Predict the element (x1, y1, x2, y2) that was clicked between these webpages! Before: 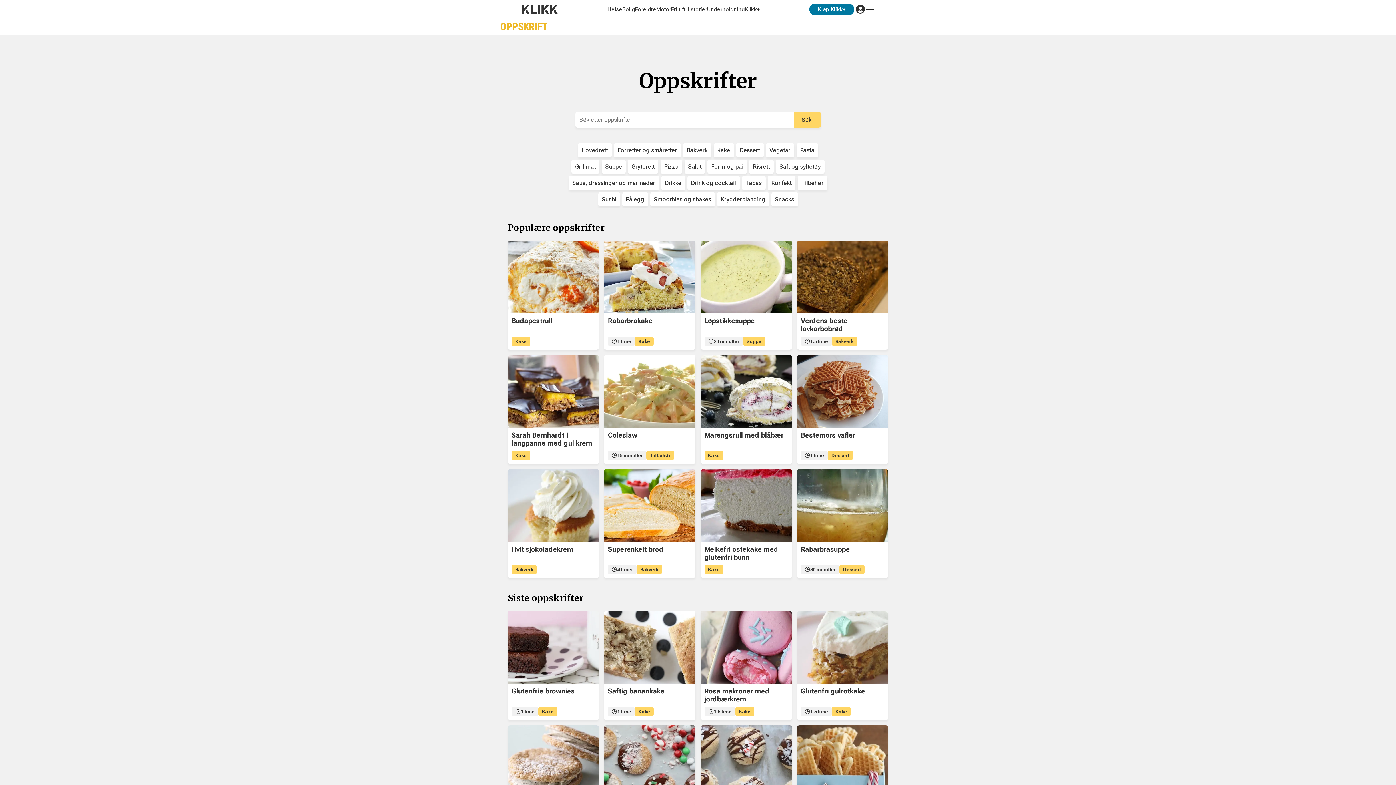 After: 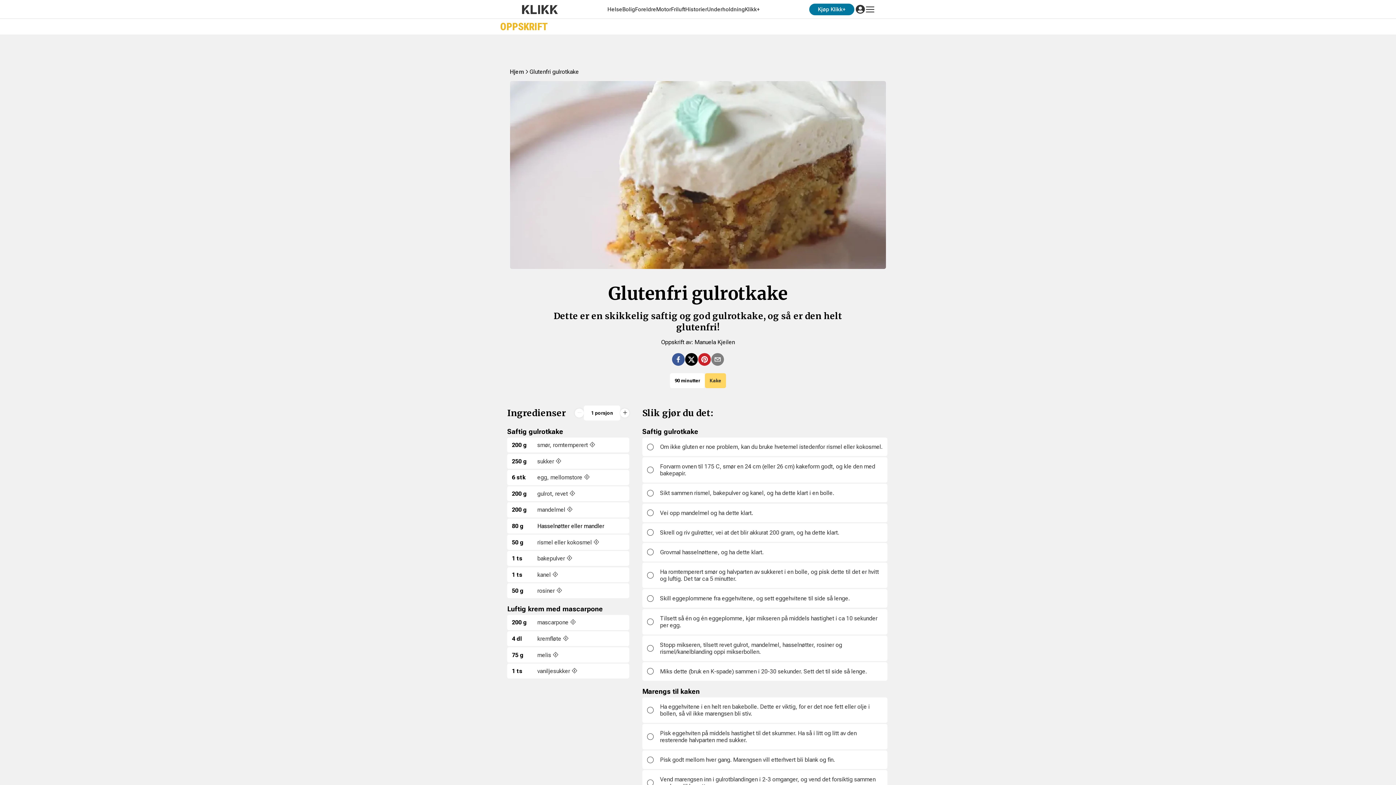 Action: bbox: (797, 611, 888, 720) label: Glutenfri gulrotkake
1.5 time
Kake